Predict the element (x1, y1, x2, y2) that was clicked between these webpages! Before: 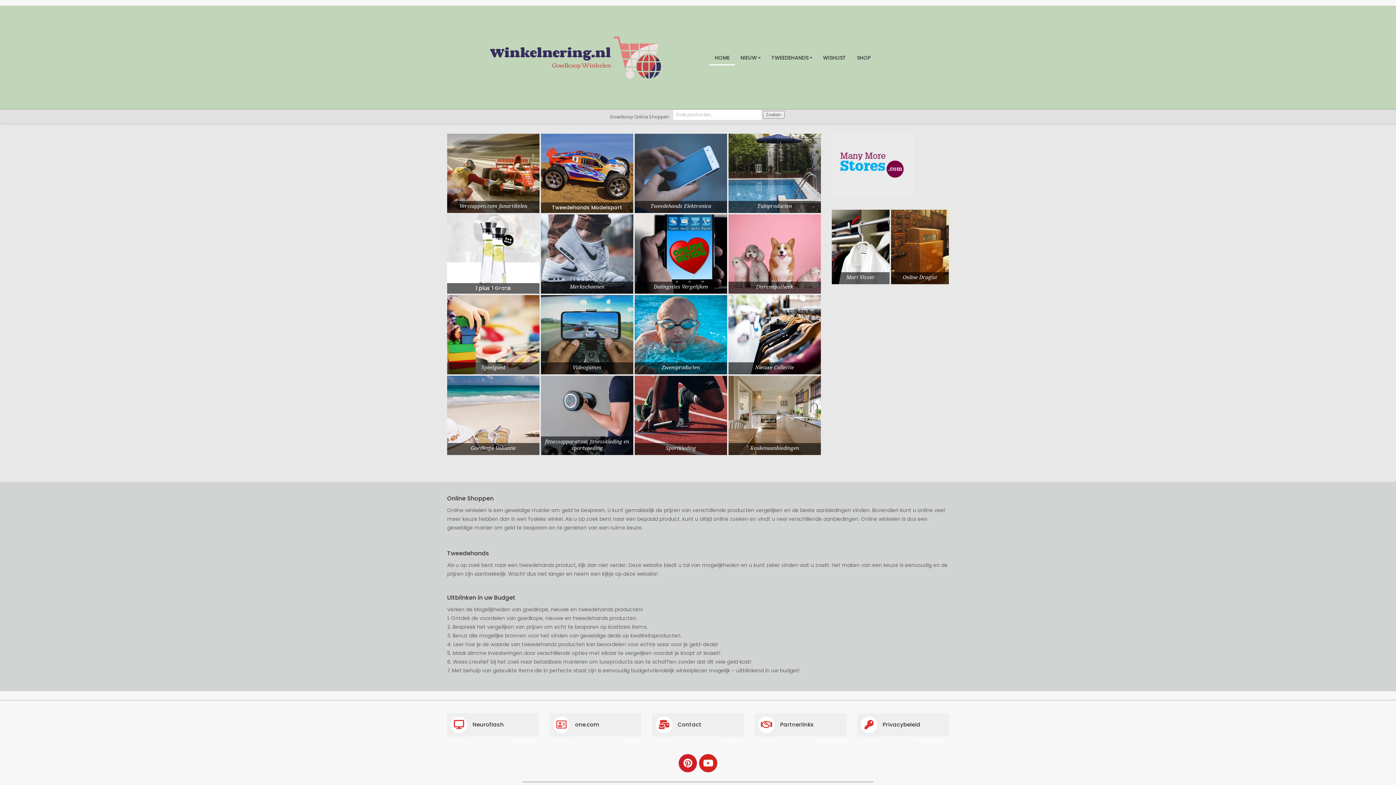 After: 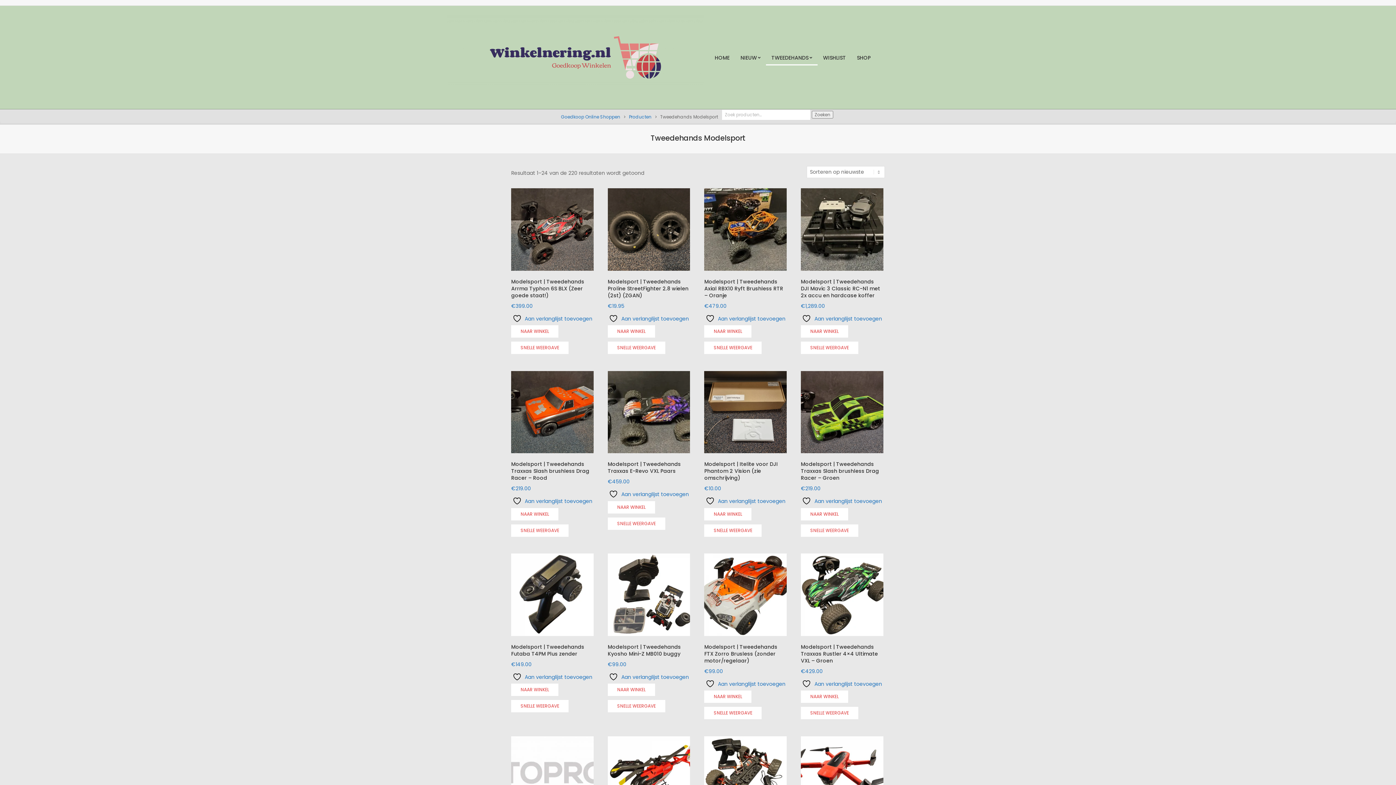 Action: bbox: (541, 133, 633, 213)